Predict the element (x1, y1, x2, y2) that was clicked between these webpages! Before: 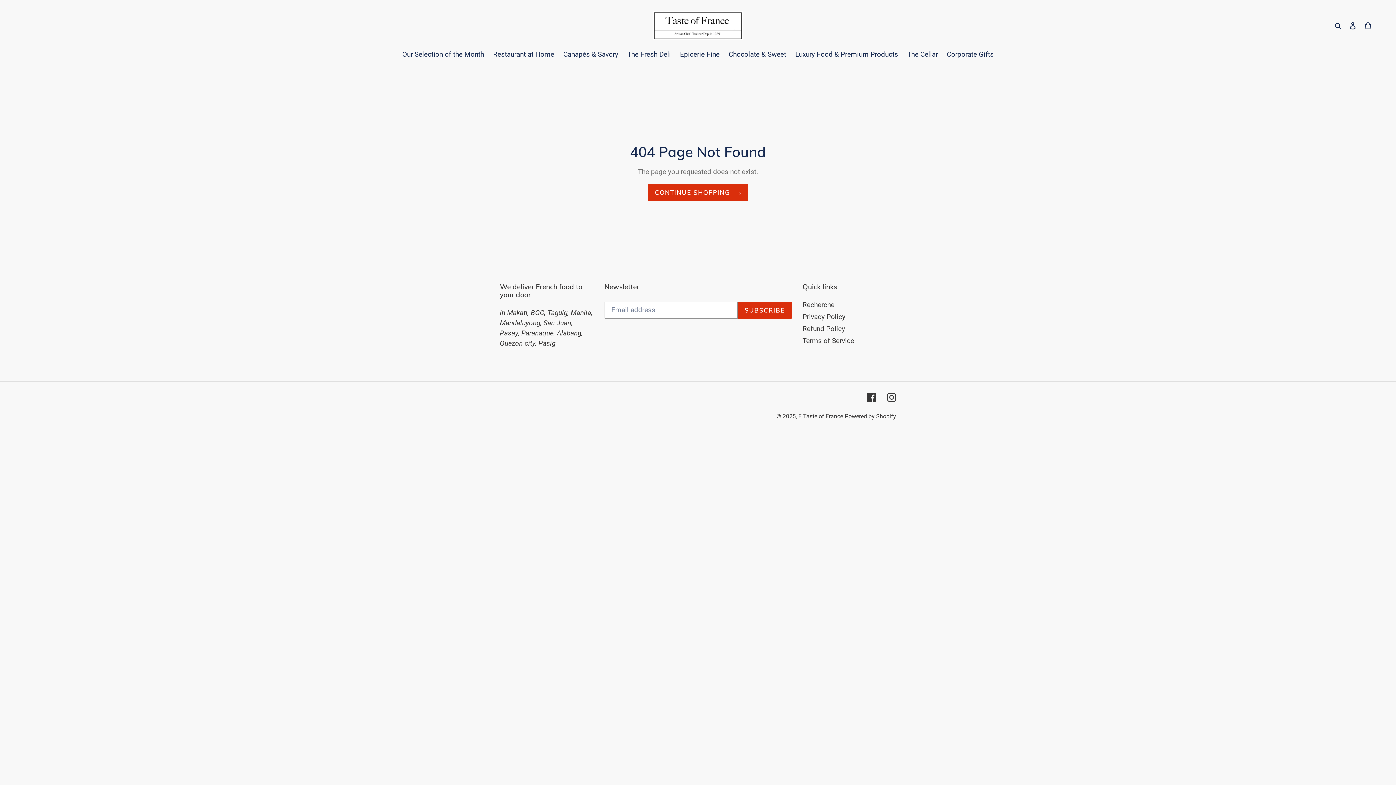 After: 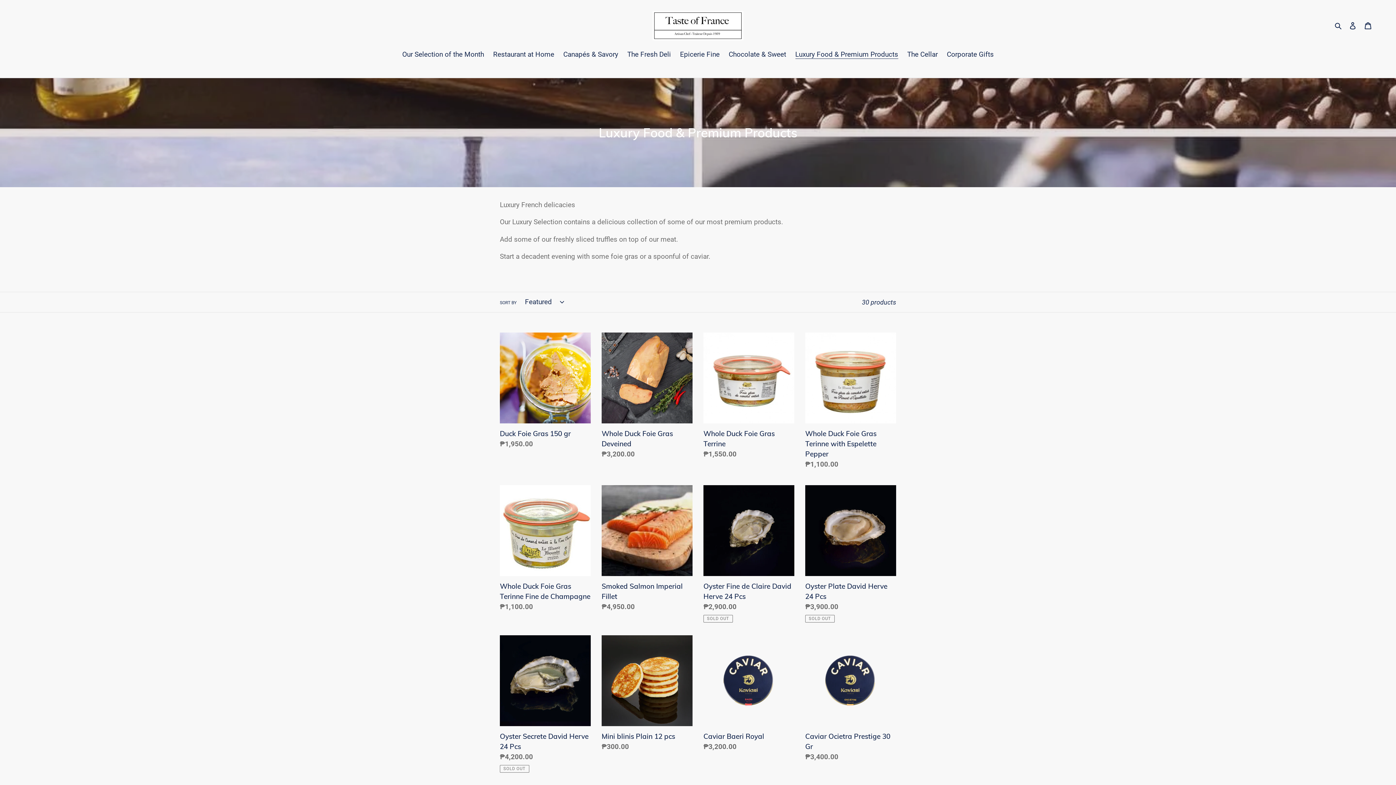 Action: label: Luxury Food & Premium Products bbox: (791, 49, 902, 60)